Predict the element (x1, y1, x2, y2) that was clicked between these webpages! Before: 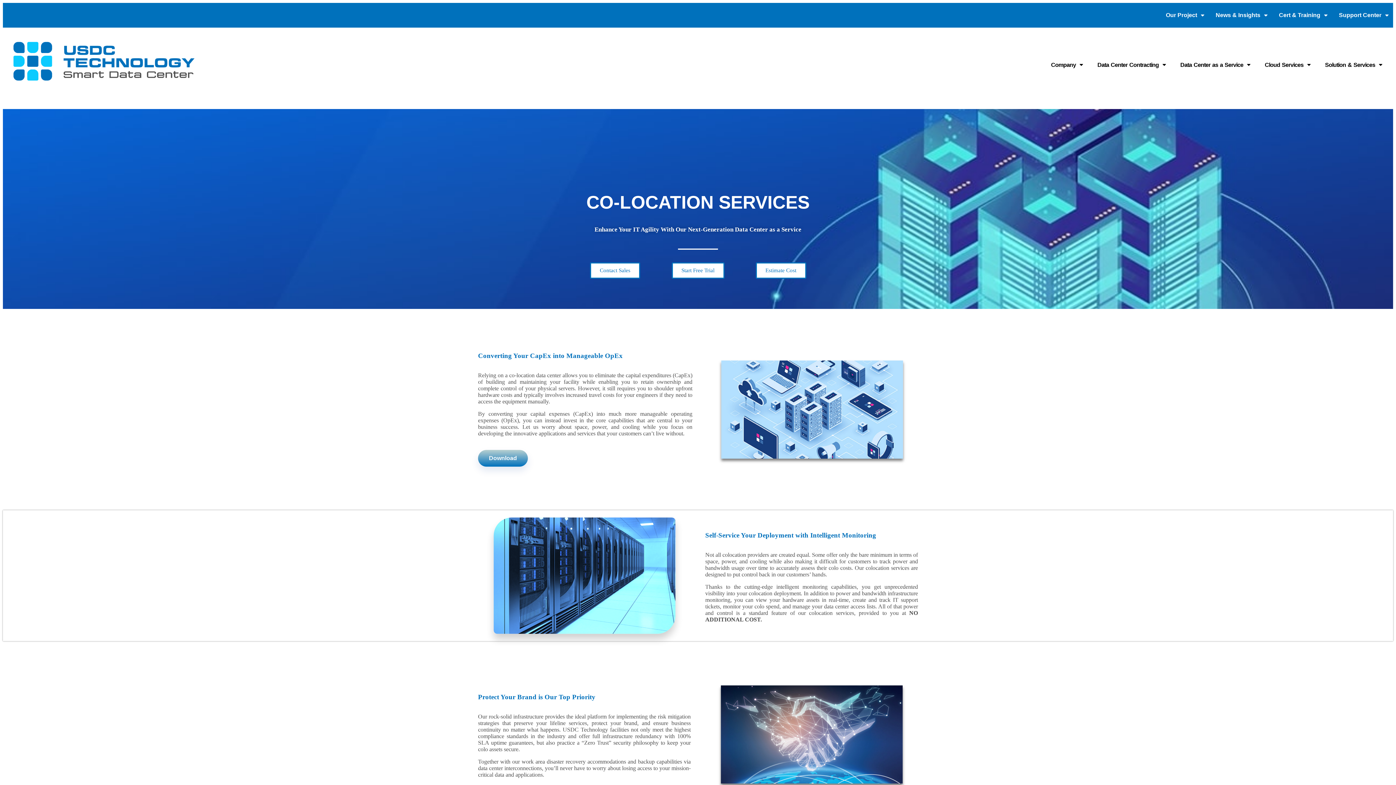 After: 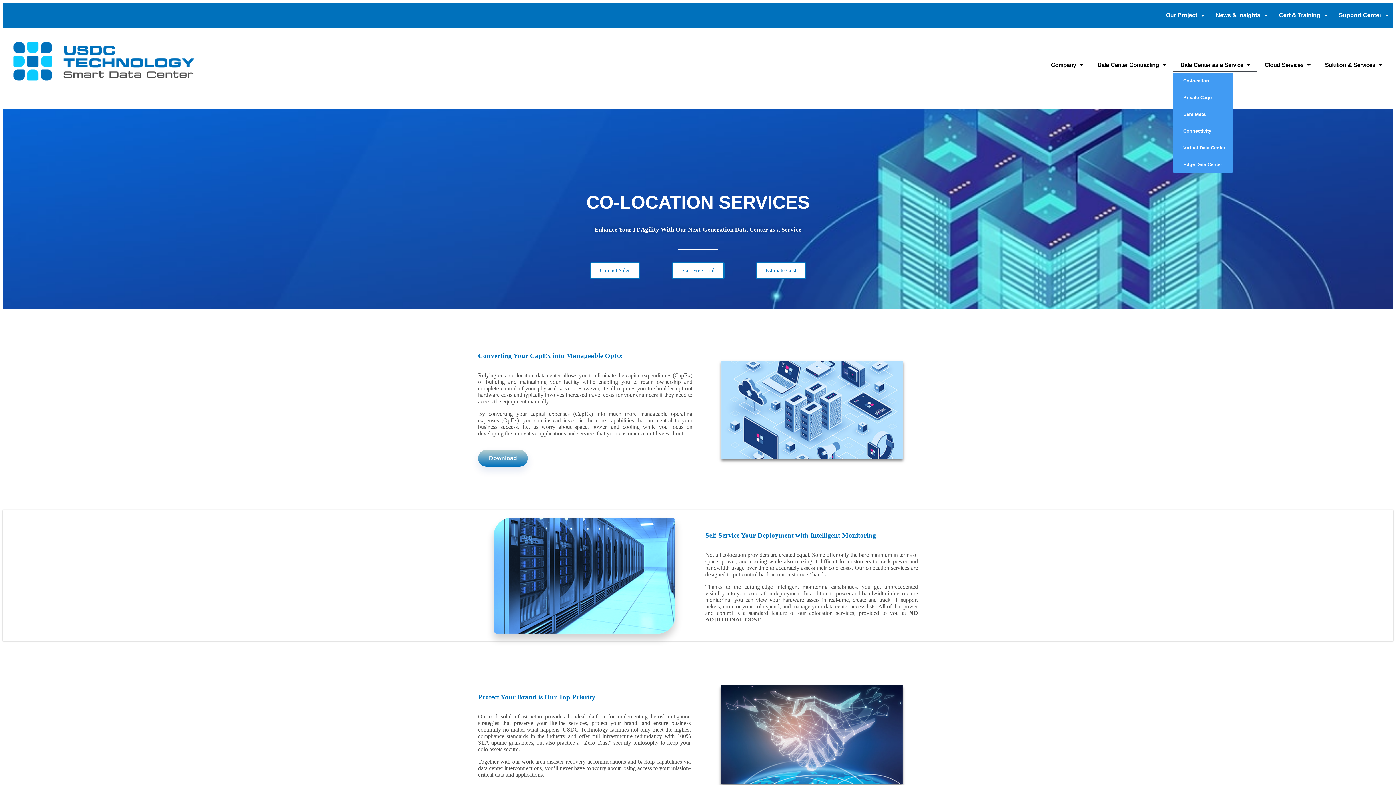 Action: label: Data Center as a Service bbox: (1173, 57, 1257, 72)